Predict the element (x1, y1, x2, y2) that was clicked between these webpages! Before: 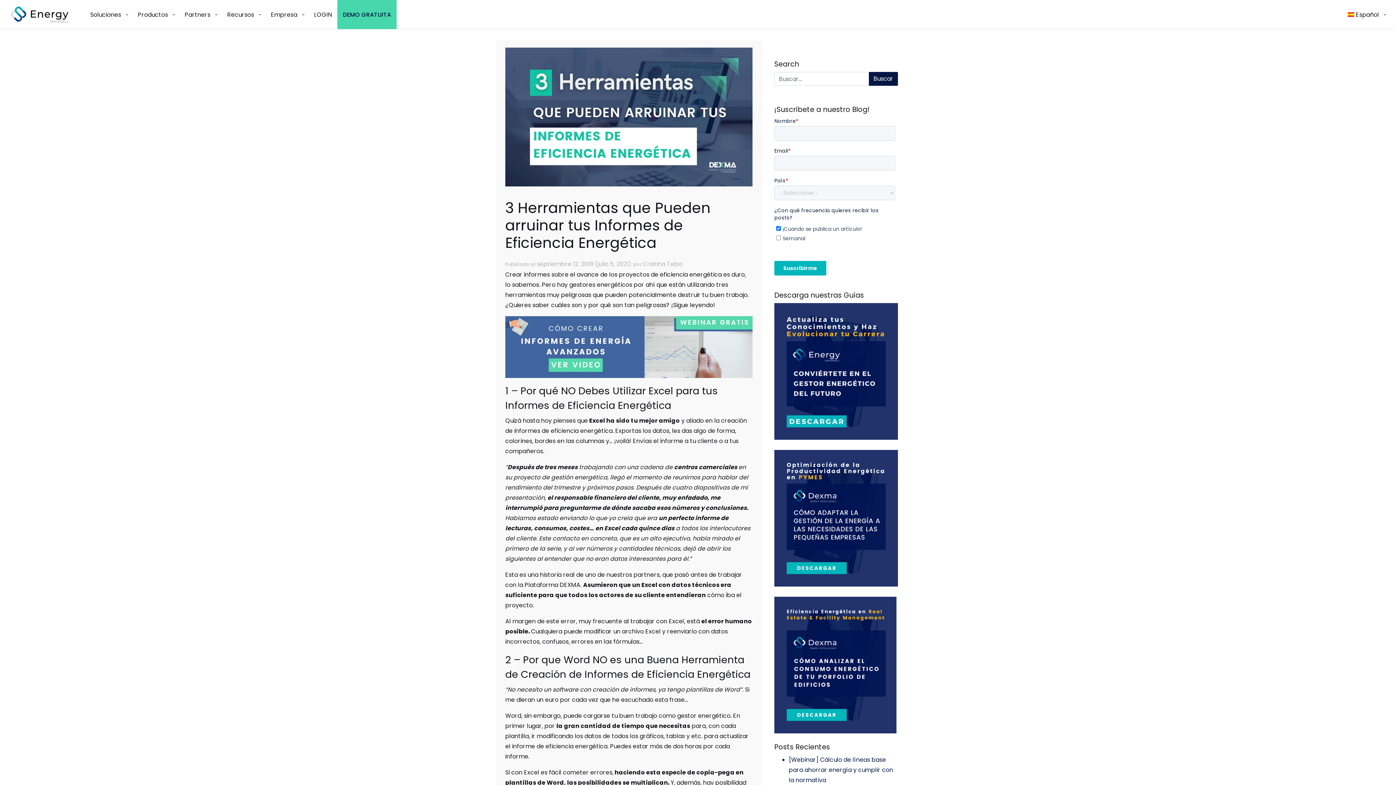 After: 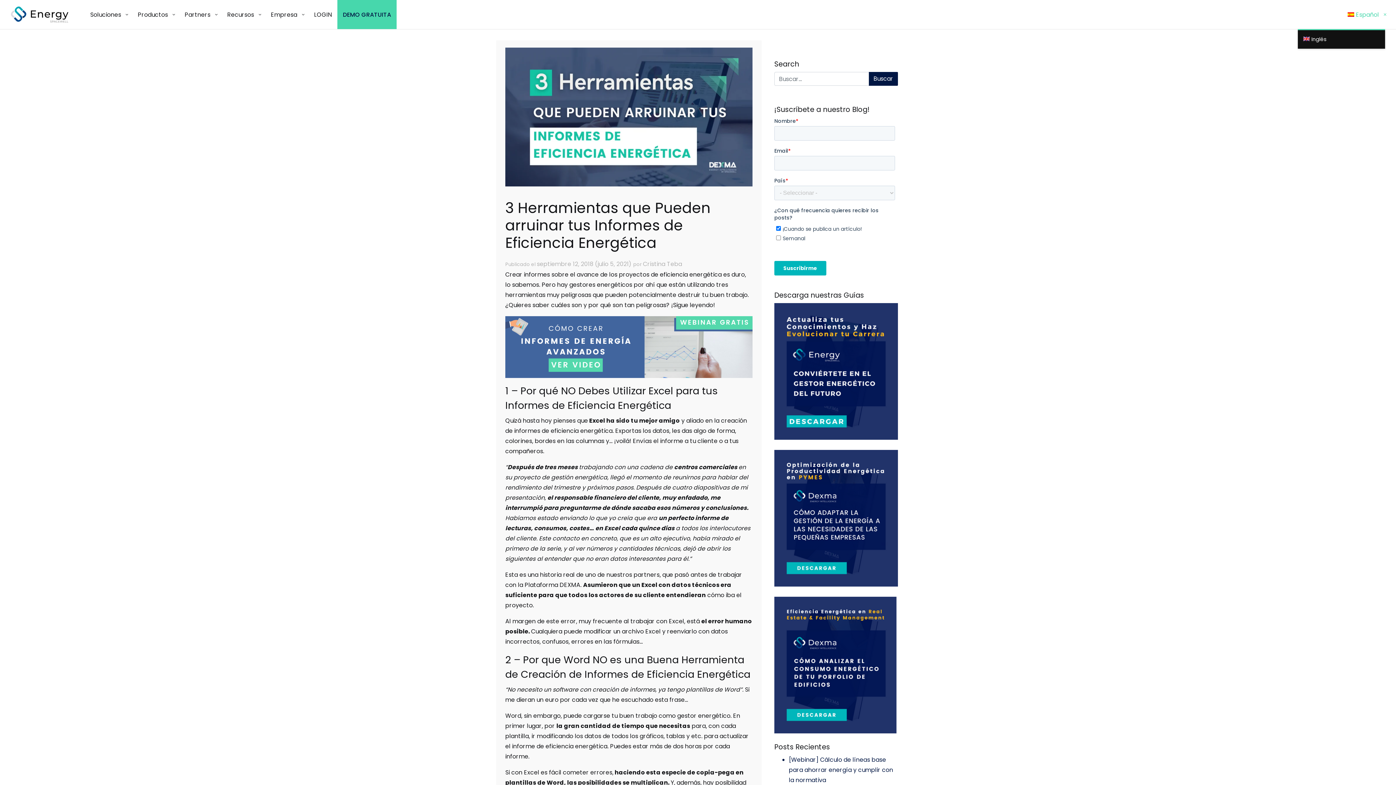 Action: label: Español bbox: (1342, 0, 1390, 29)